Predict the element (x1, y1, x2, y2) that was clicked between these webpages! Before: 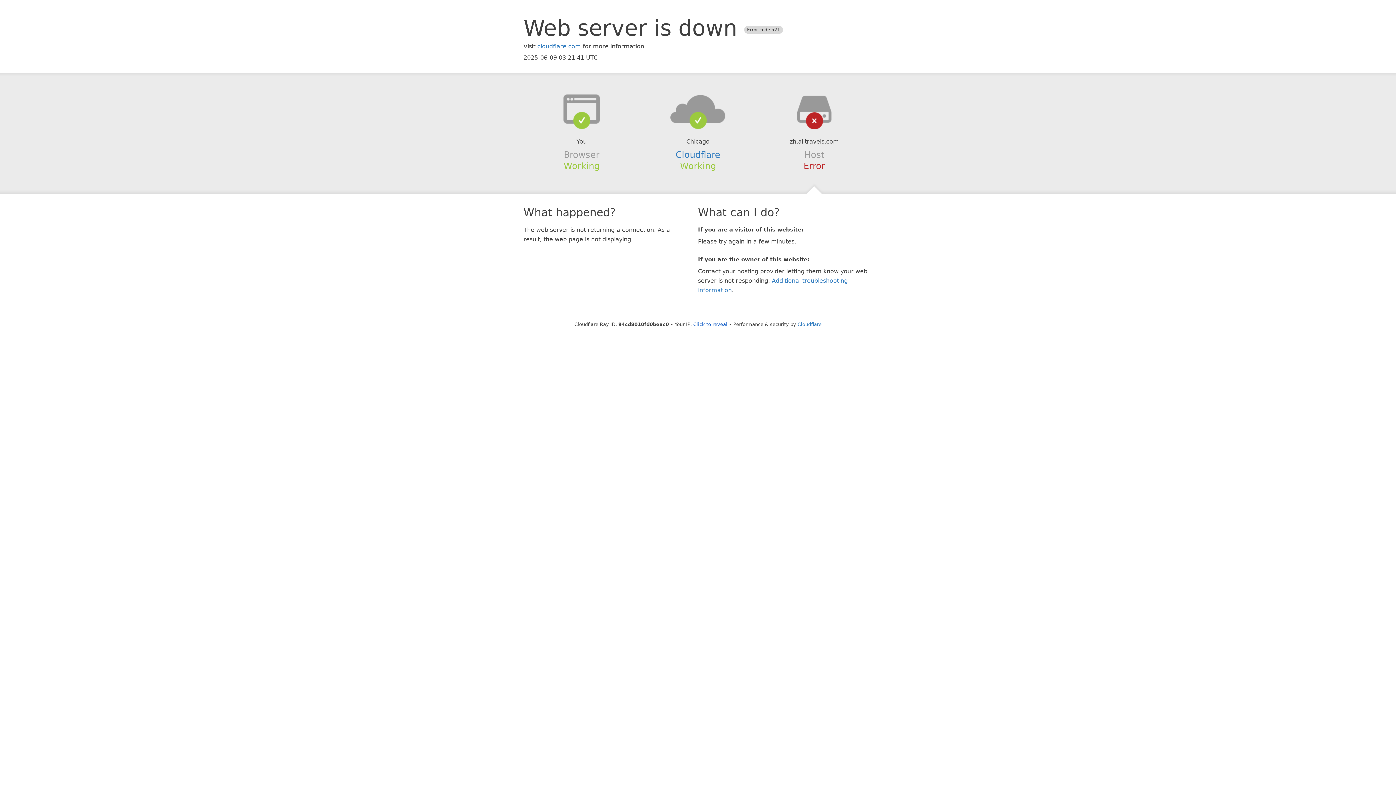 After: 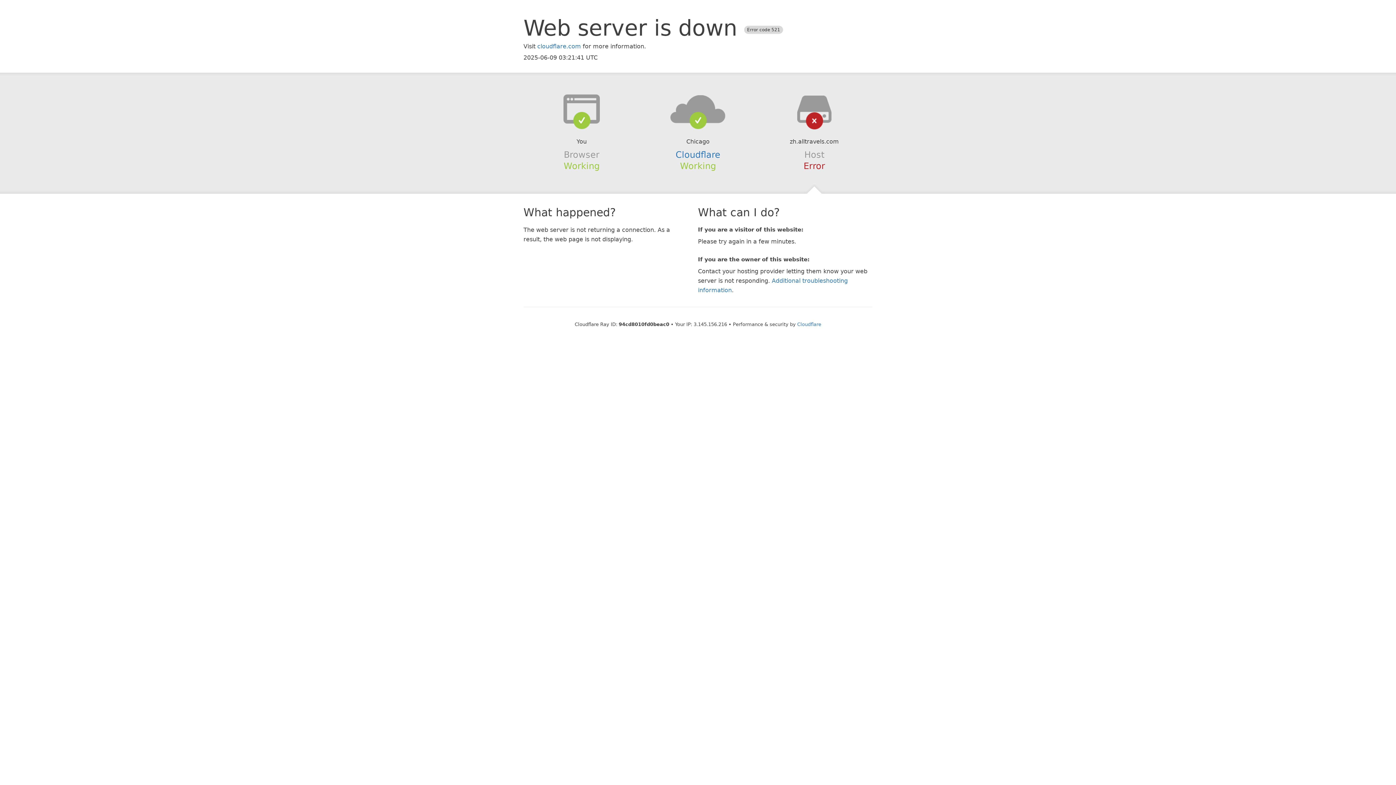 Action: bbox: (693, 321, 727, 327) label: Click to reveal